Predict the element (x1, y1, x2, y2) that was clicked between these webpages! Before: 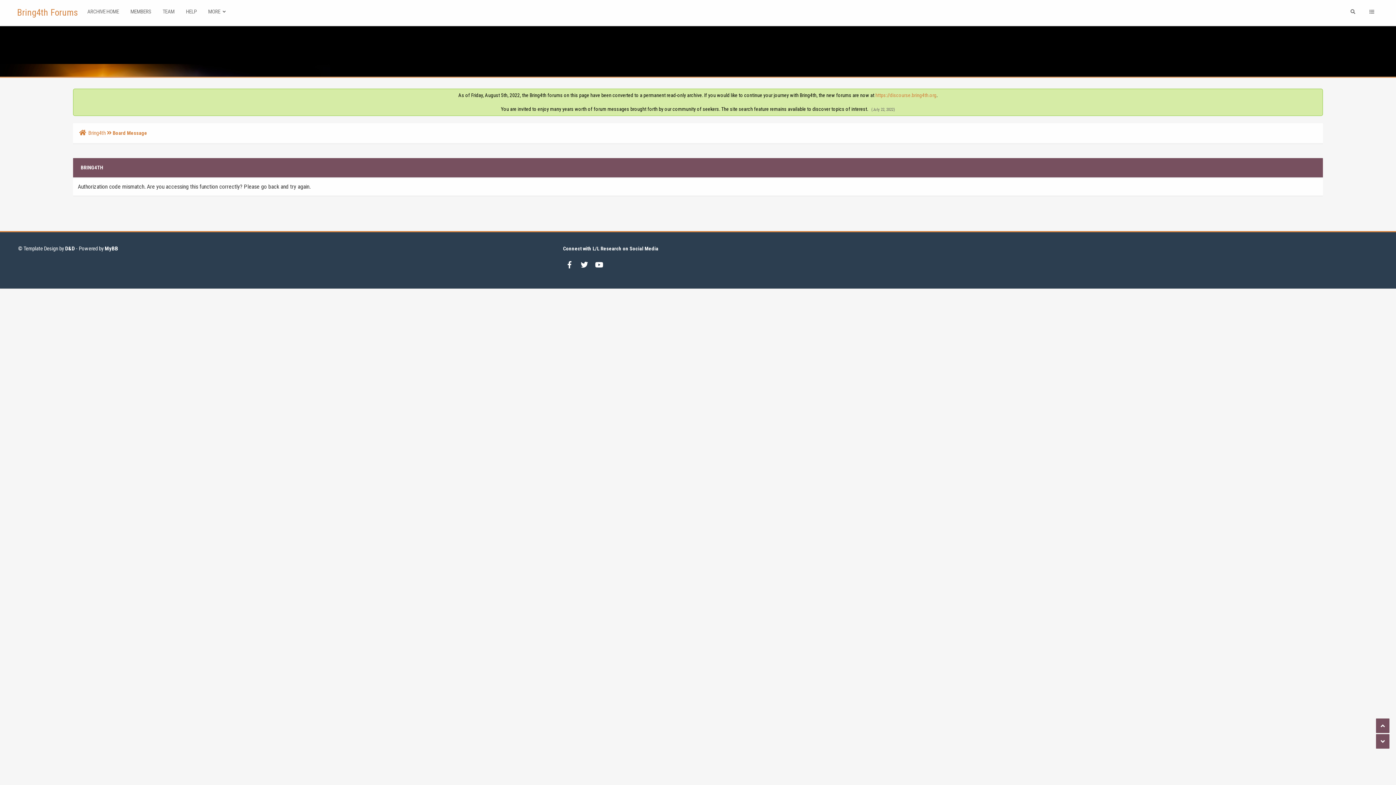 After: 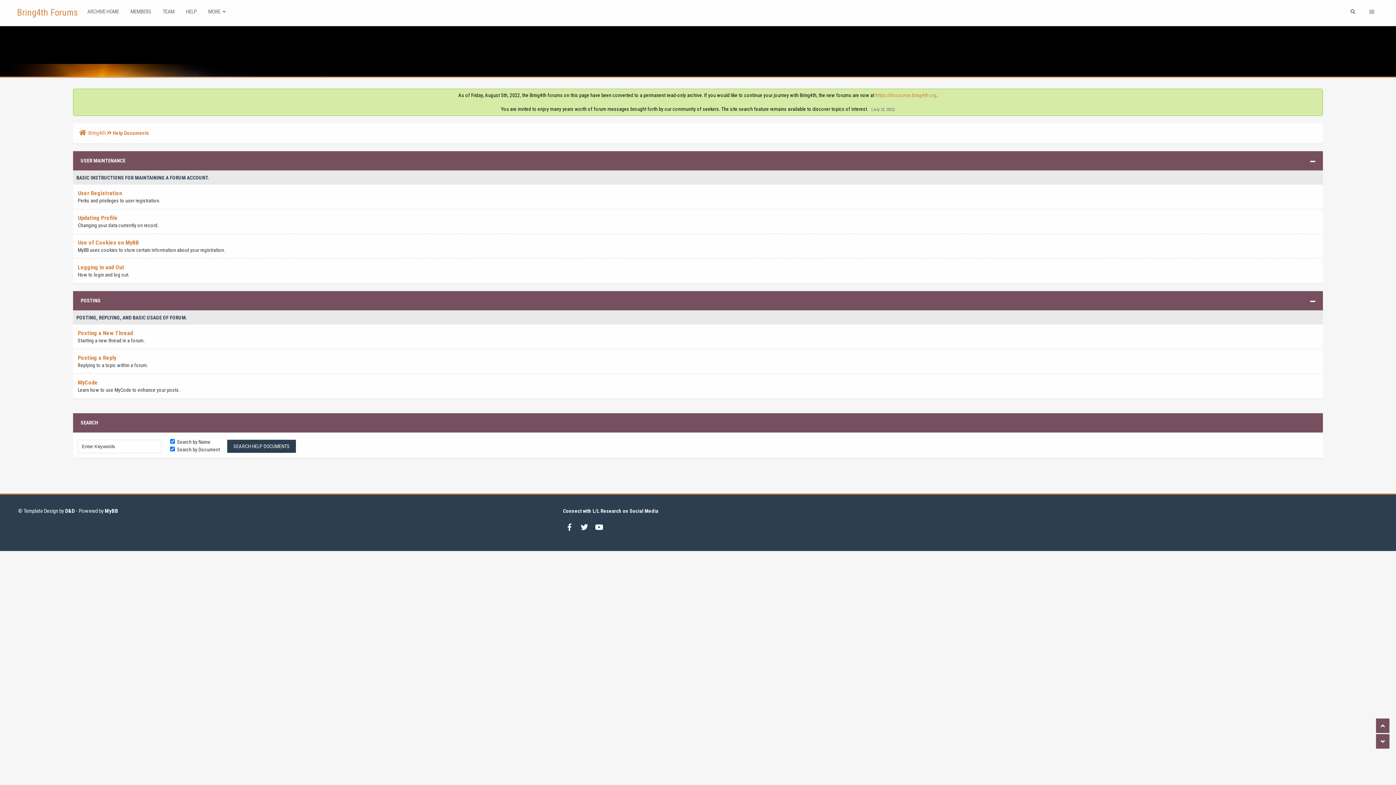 Action: bbox: (180, 0, 201, 23) label: HELP